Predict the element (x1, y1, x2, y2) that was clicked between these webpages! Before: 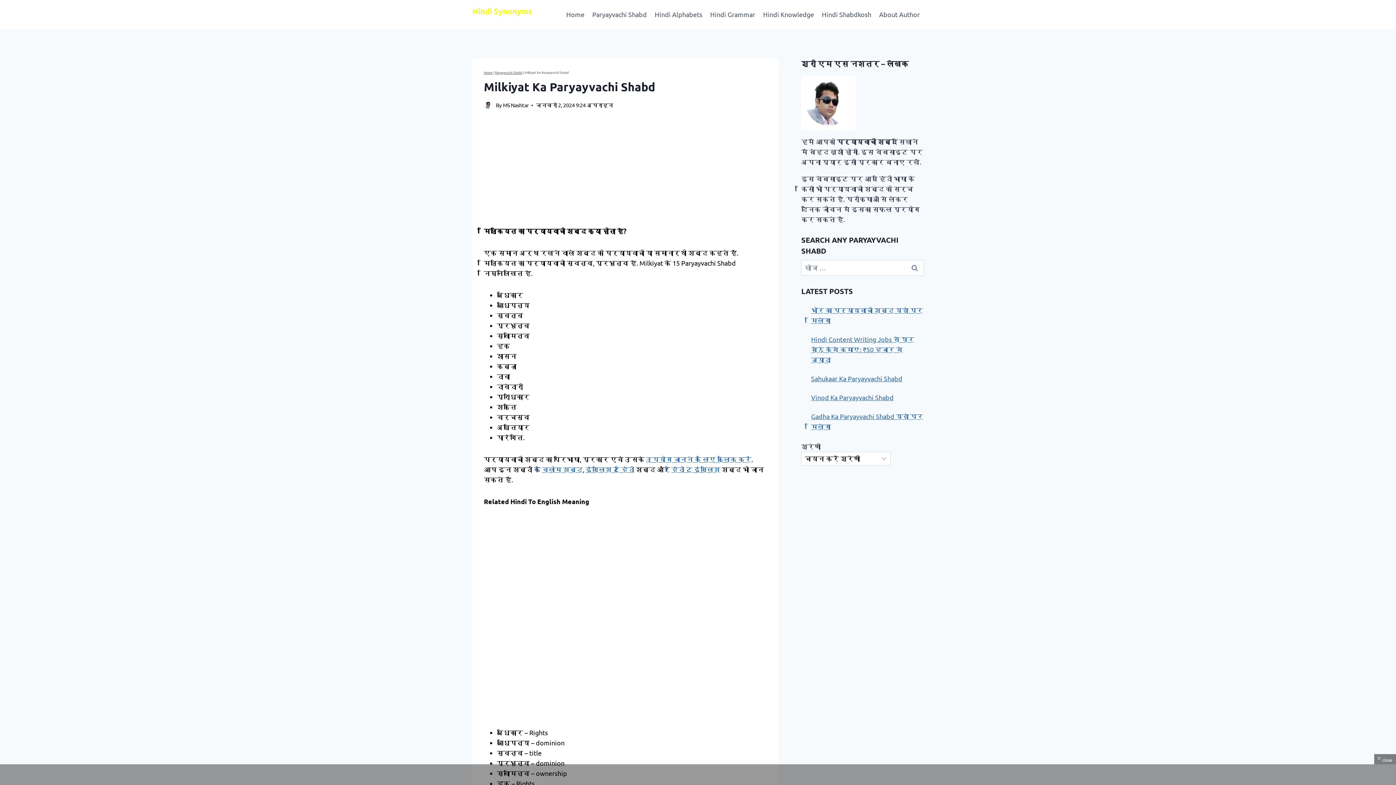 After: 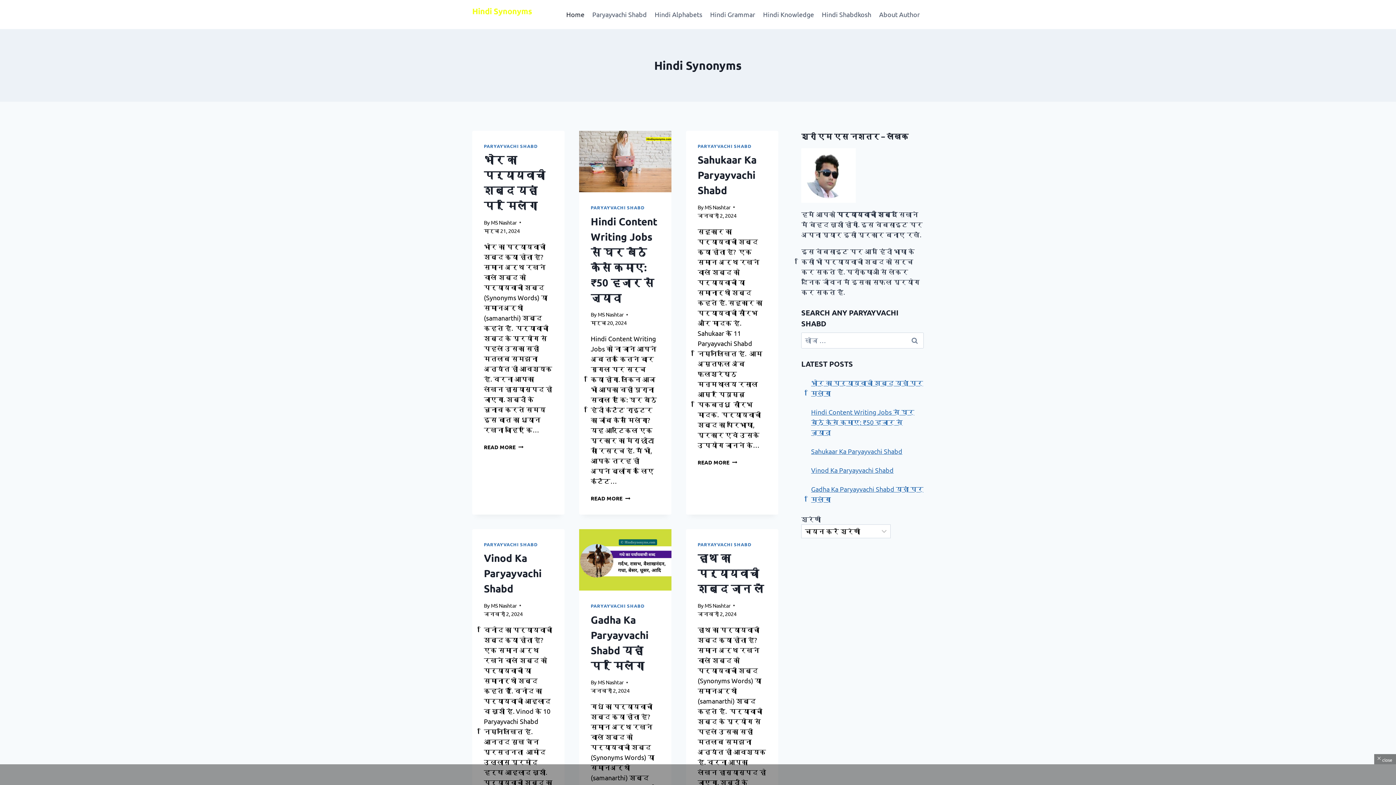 Action: label: इंग्लिश टू हिंदी bbox: (585, 465, 634, 473)